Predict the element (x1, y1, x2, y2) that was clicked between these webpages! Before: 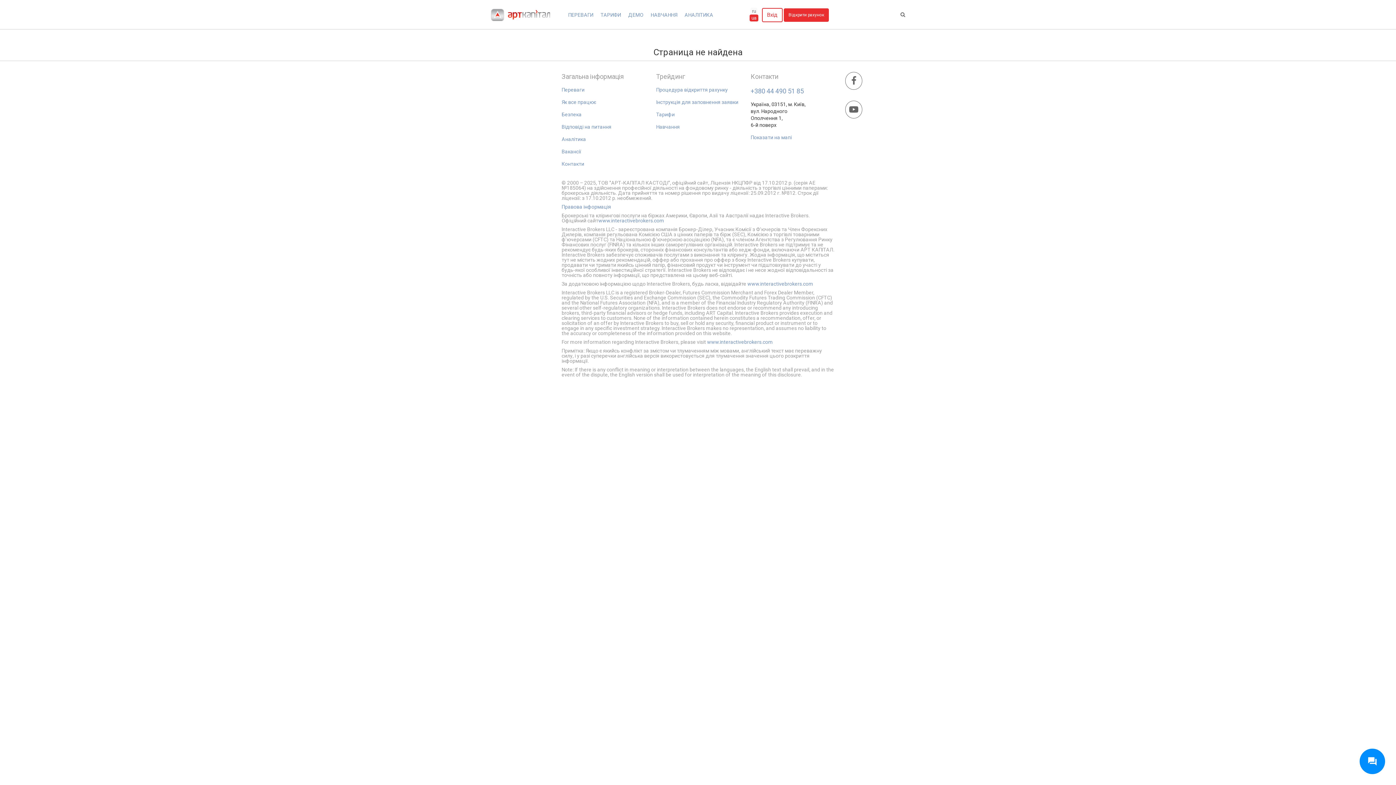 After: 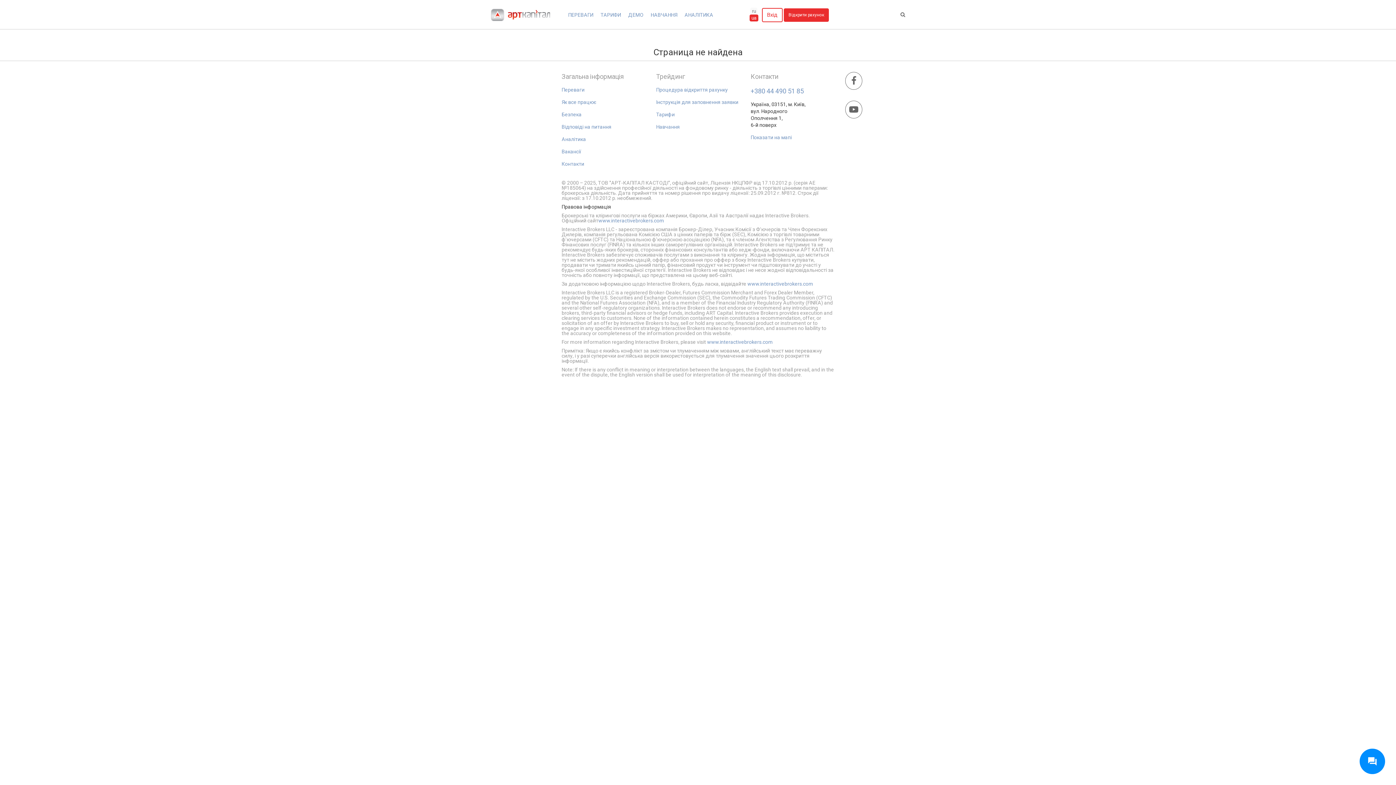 Action: bbox: (561, 204, 611, 209) label: Правова інформація